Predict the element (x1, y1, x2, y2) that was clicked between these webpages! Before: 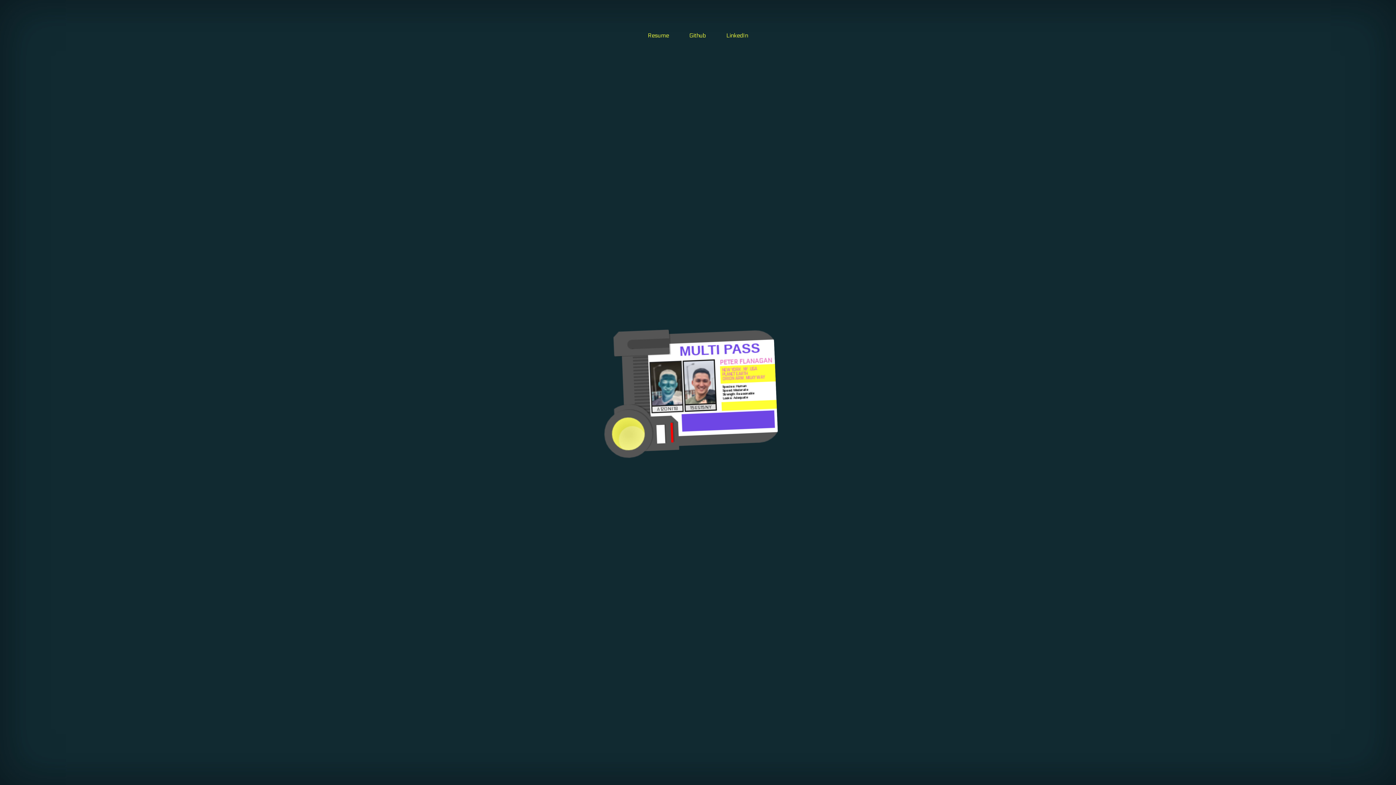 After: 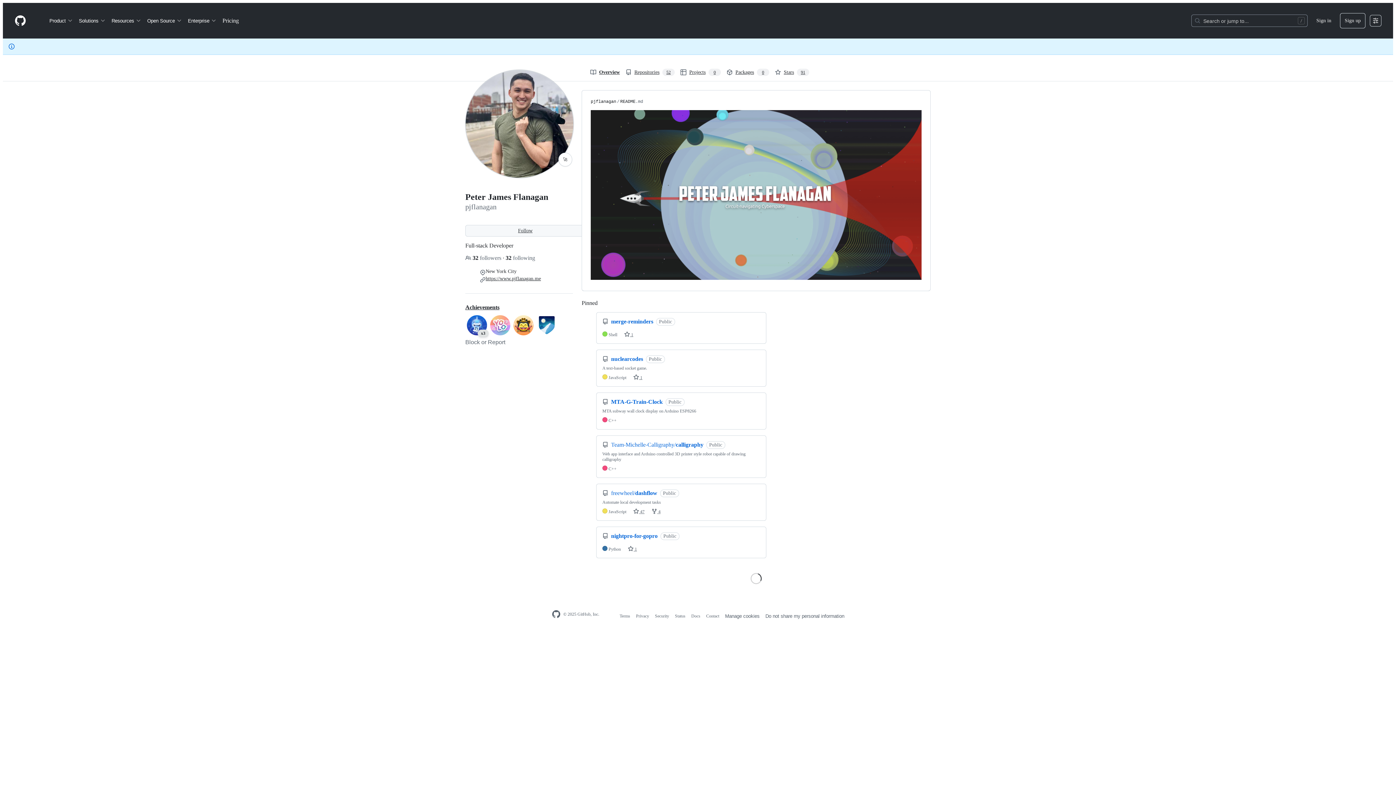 Action: bbox: (689, 32, 706, 38) label: Github